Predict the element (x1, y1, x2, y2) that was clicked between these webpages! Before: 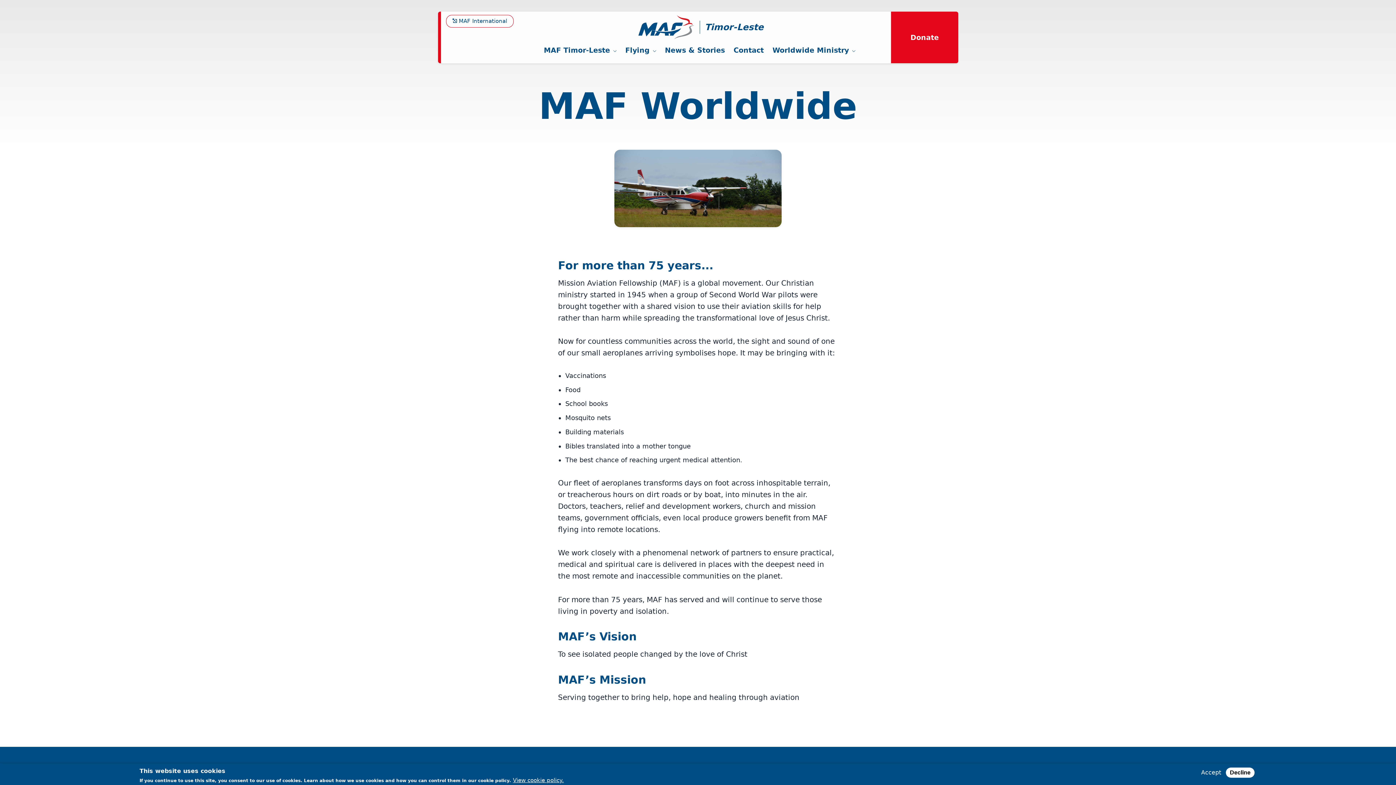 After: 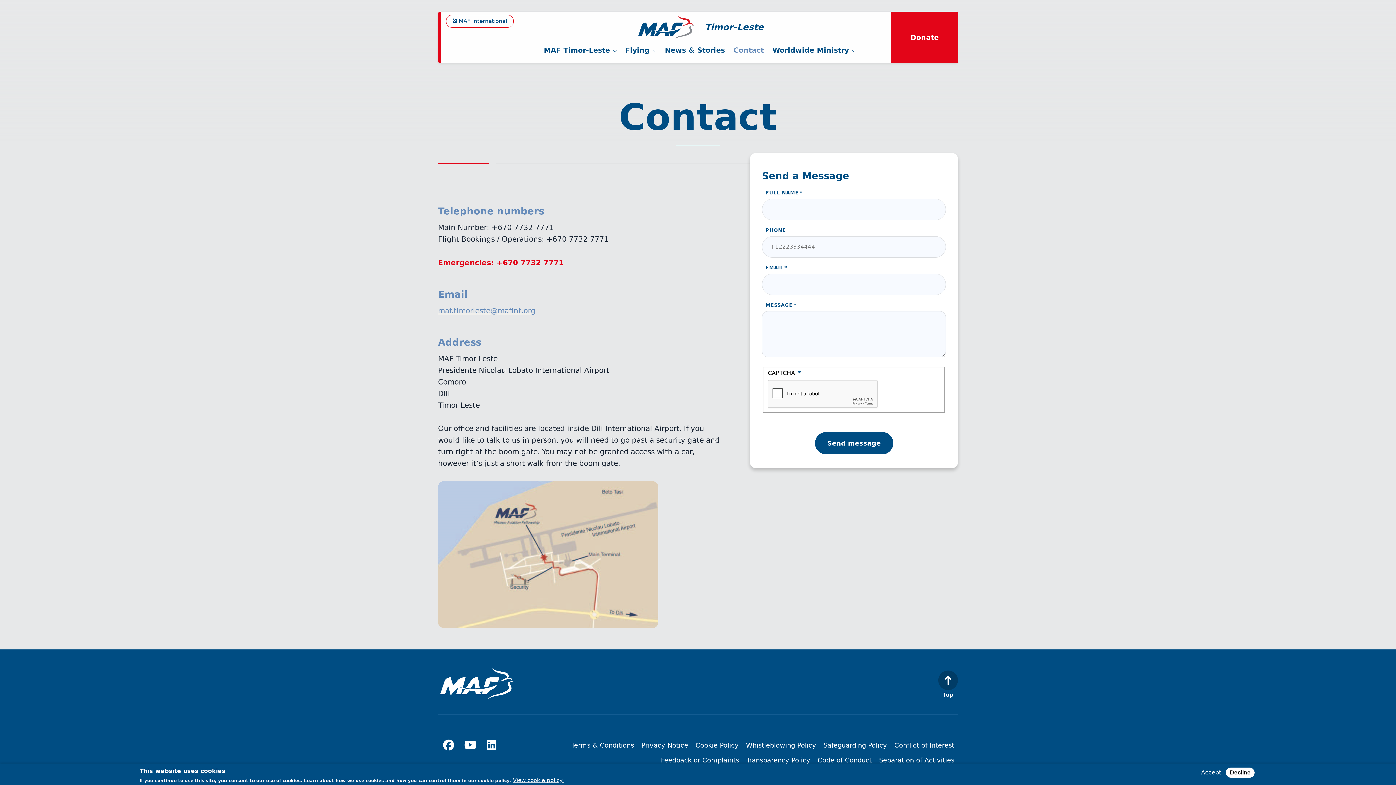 Action: label: Contact bbox: (729, 37, 768, 63)